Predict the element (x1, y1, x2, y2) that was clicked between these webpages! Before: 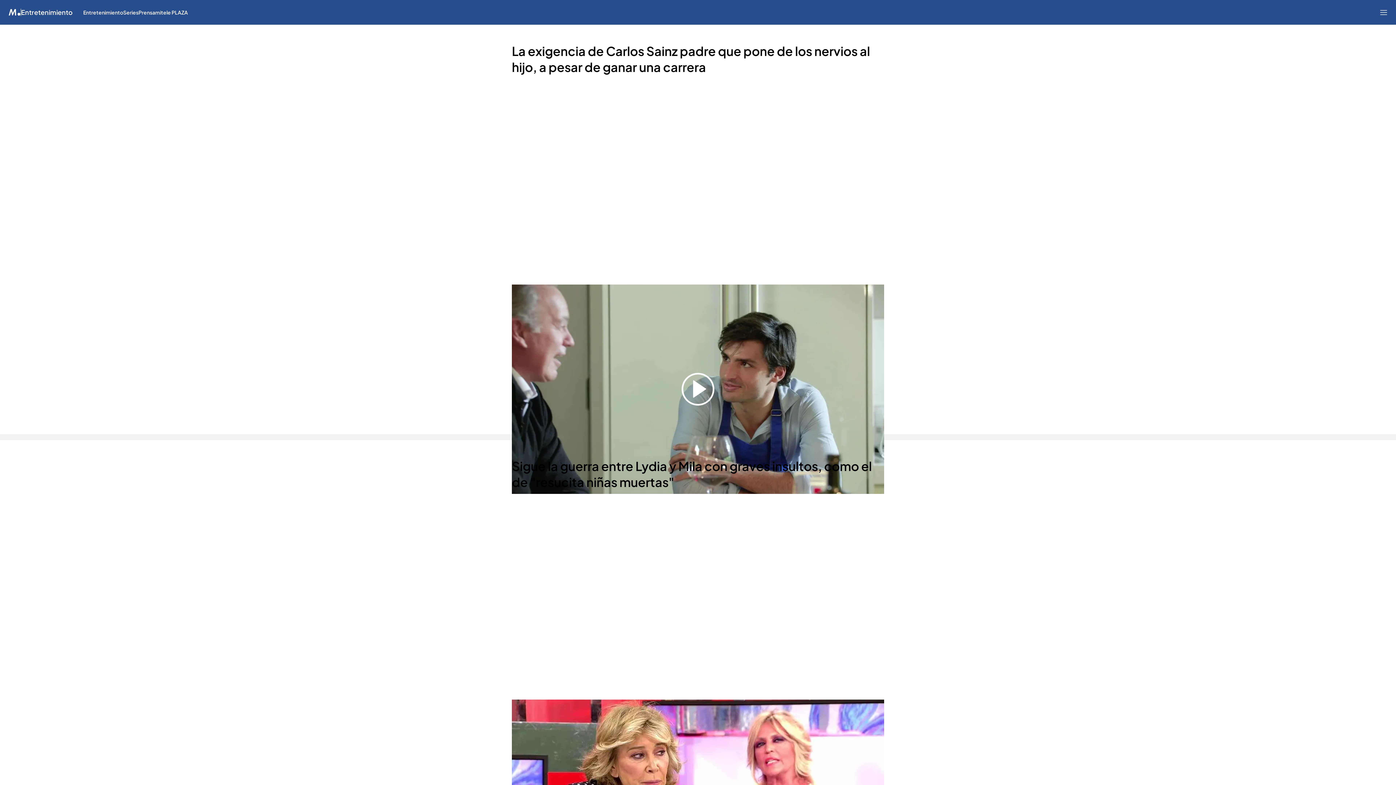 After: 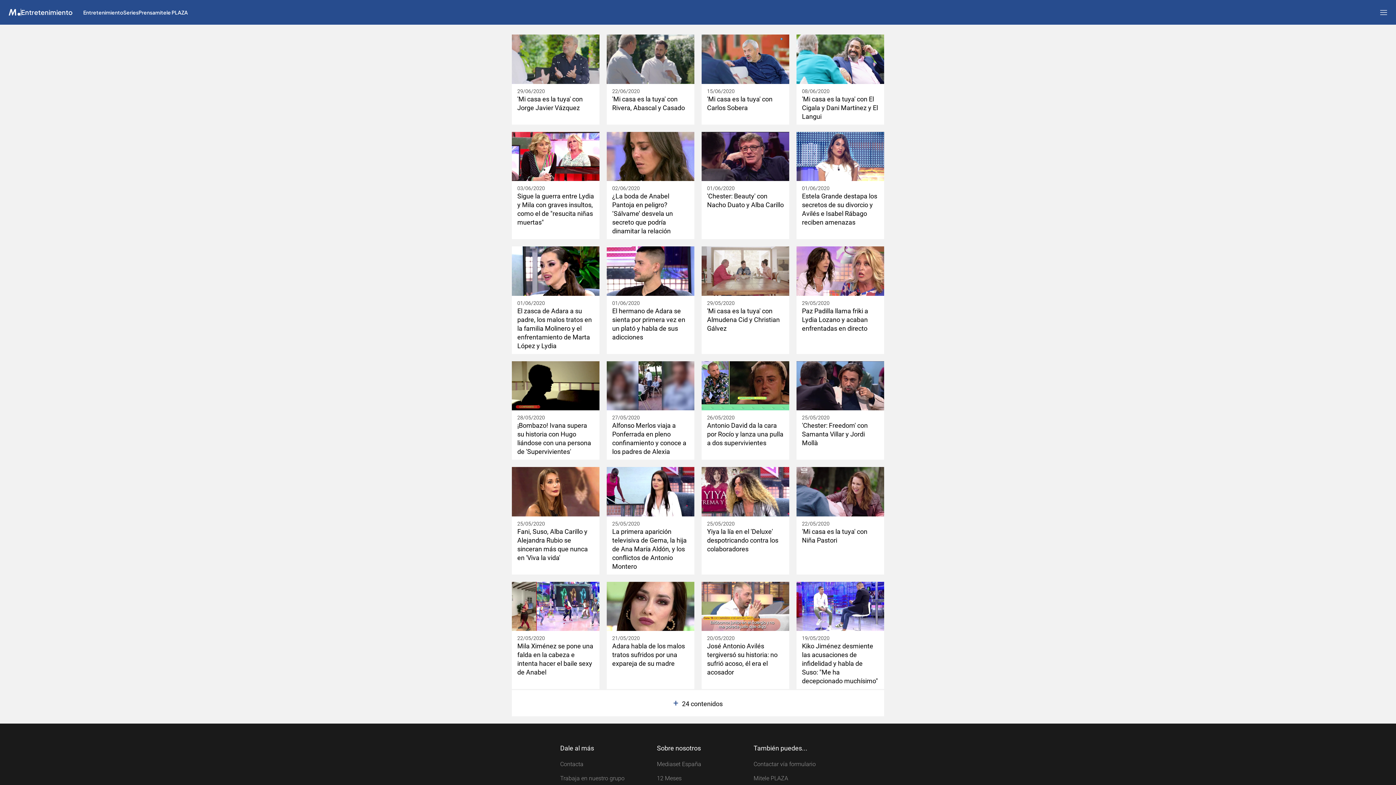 Action: bbox: (83, 0, 123, 24) label: Entretenimiento